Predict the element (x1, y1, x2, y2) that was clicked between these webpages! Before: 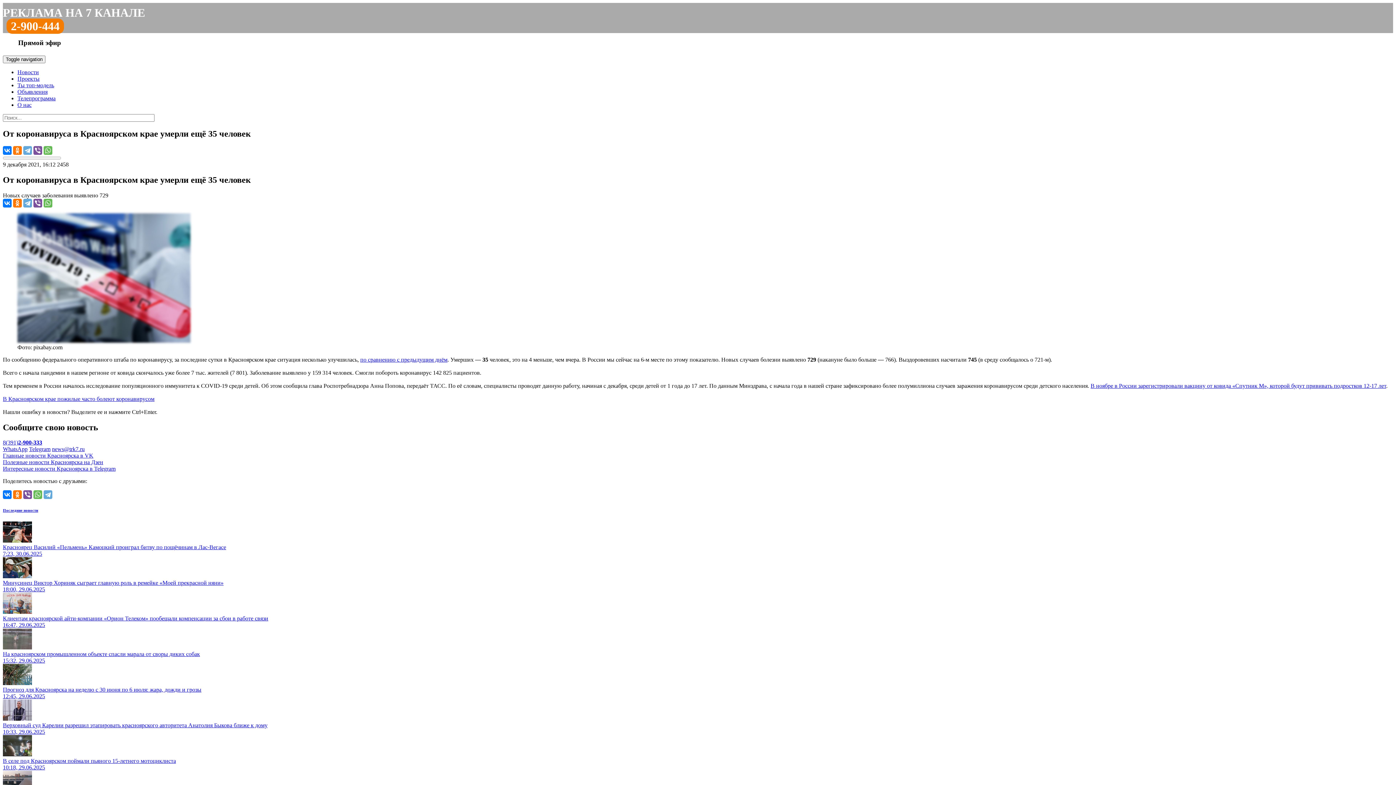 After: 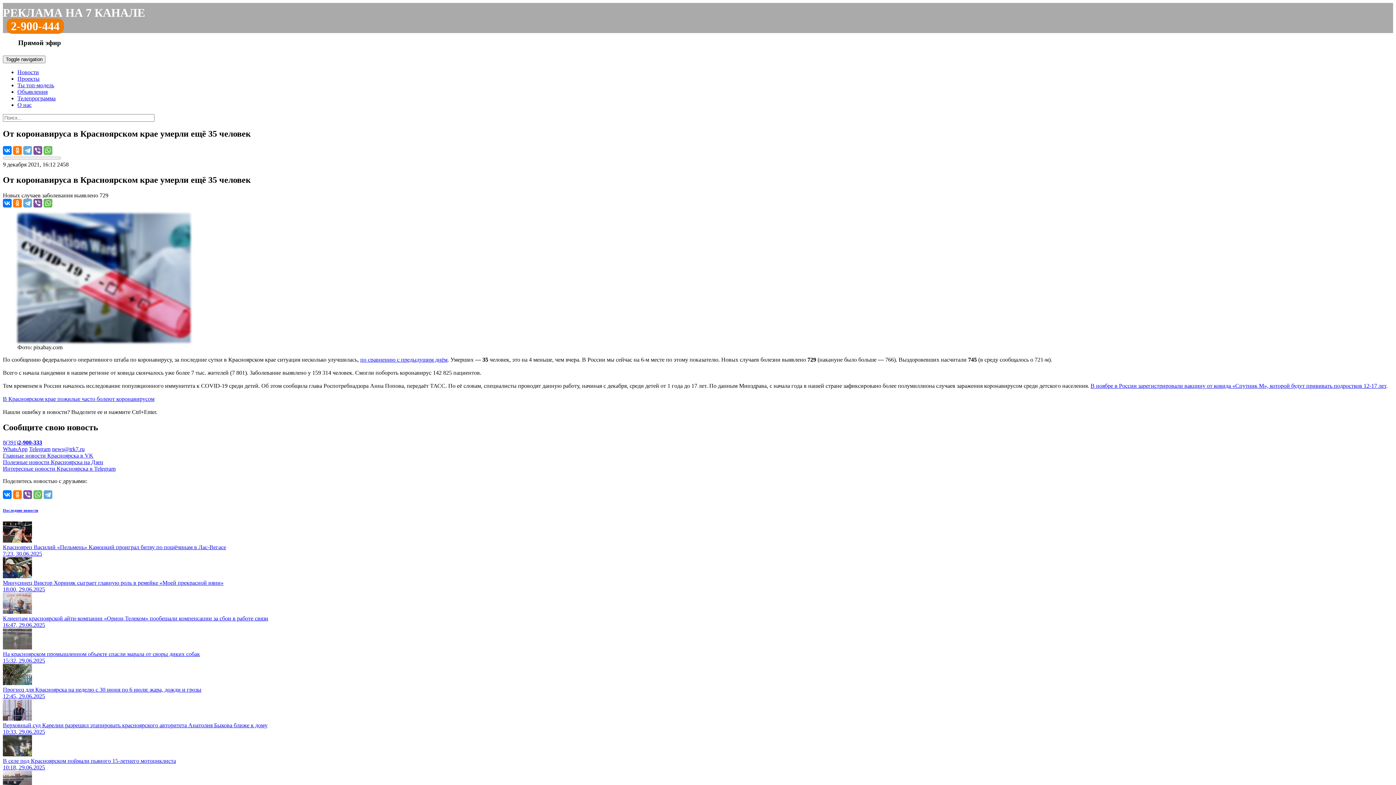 Action: label: 2-900-444 bbox: (6, 18, 64, 33)